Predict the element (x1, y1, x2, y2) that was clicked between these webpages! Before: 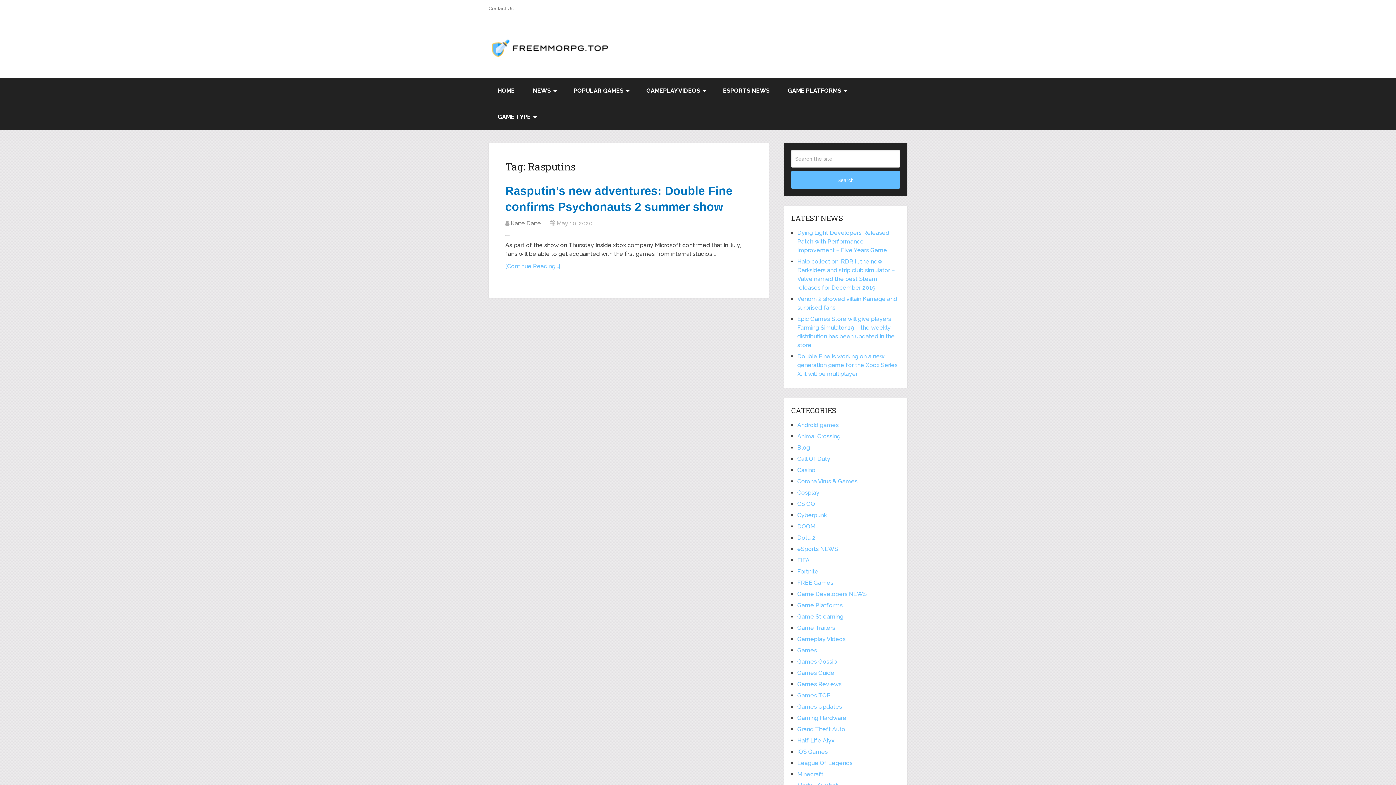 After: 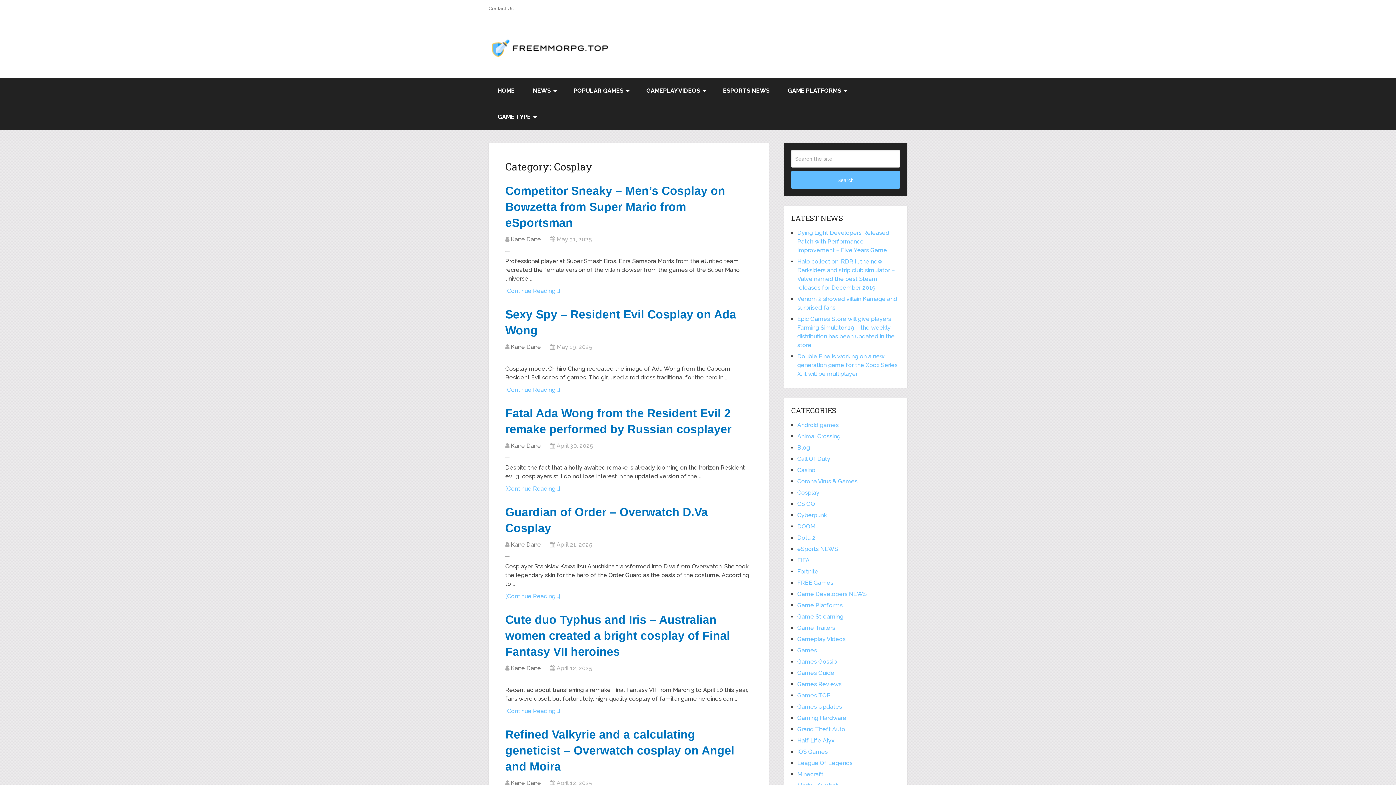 Action: bbox: (797, 489, 819, 496) label: Cosplay